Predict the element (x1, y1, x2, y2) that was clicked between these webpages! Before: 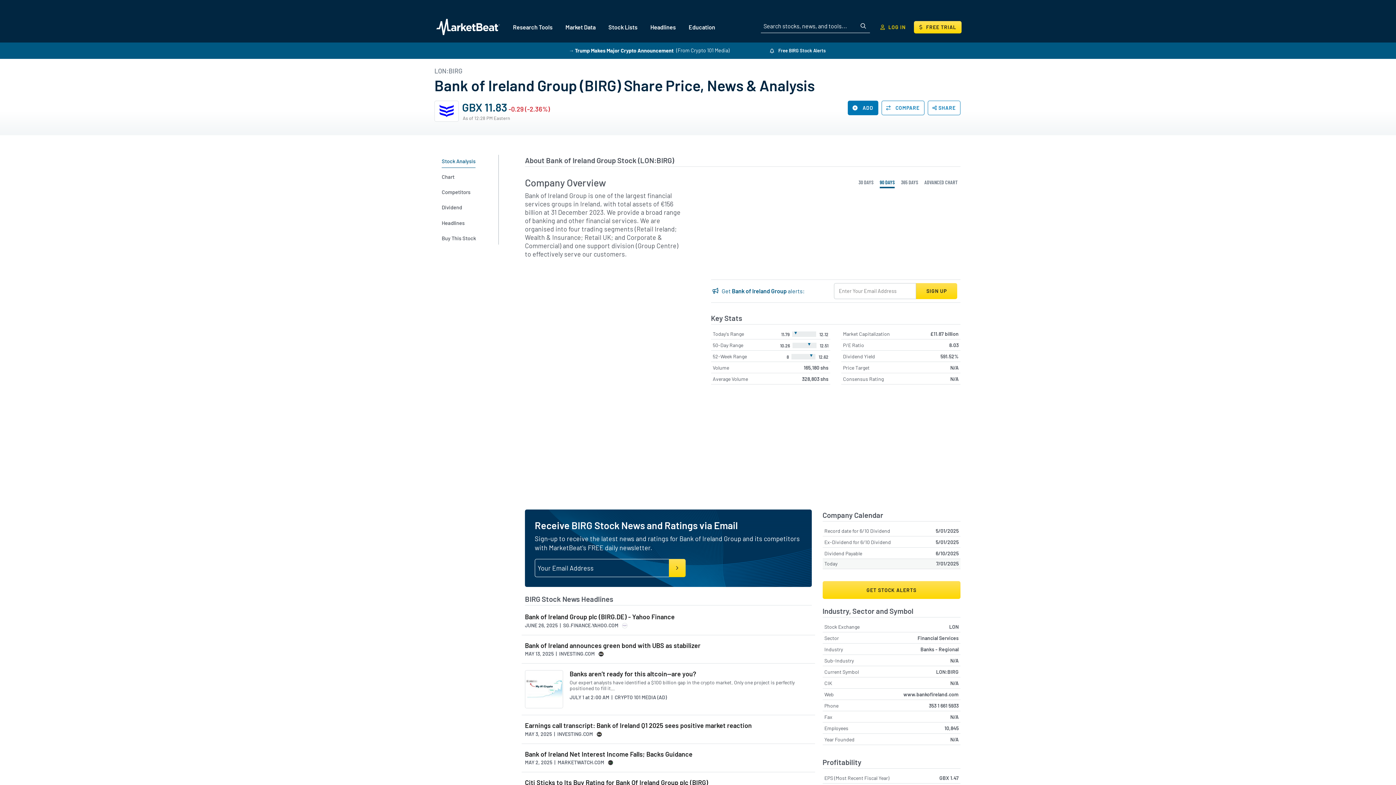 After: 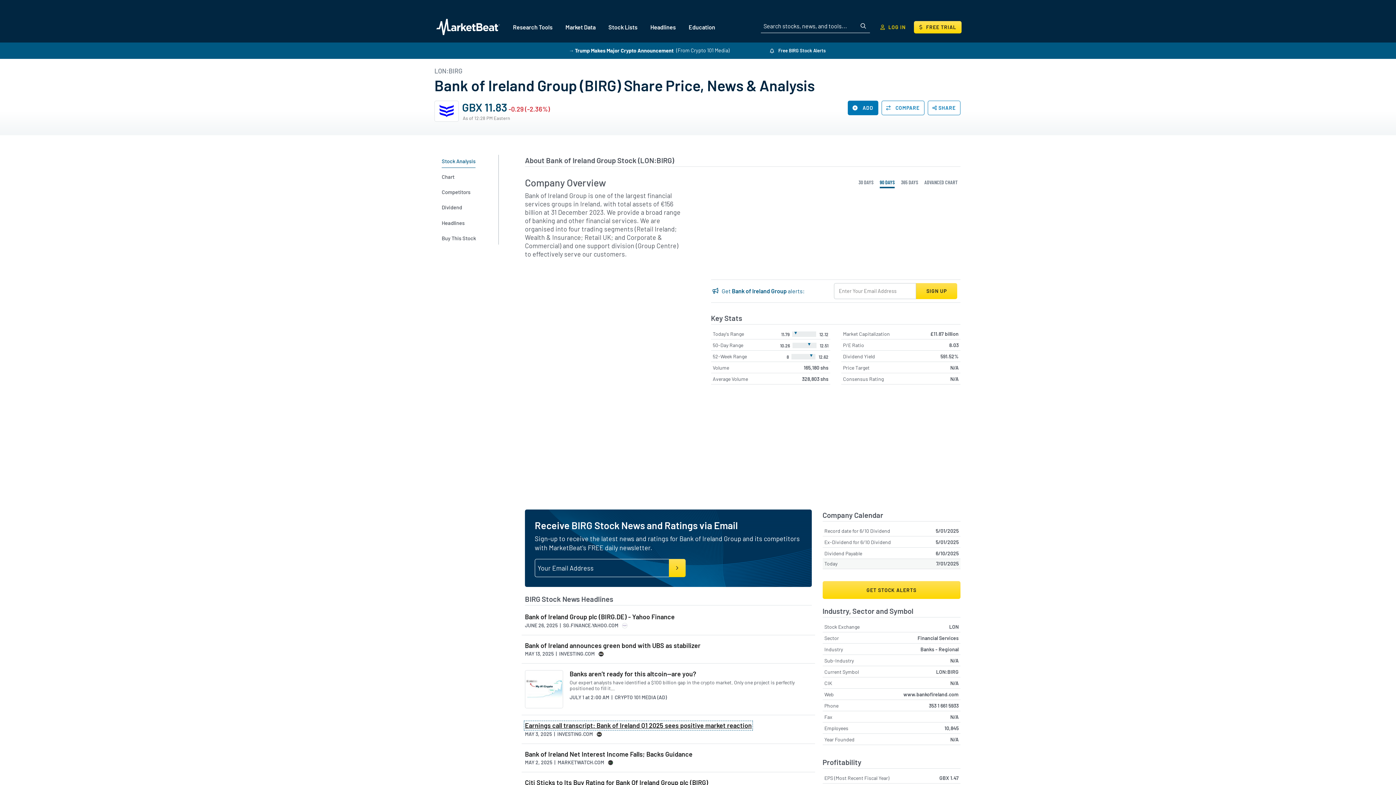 Action: bbox: (525, 722, 752, 729) label: Earnings call transcript: Bank of Ireland Q1 2025 sees positive market reaction